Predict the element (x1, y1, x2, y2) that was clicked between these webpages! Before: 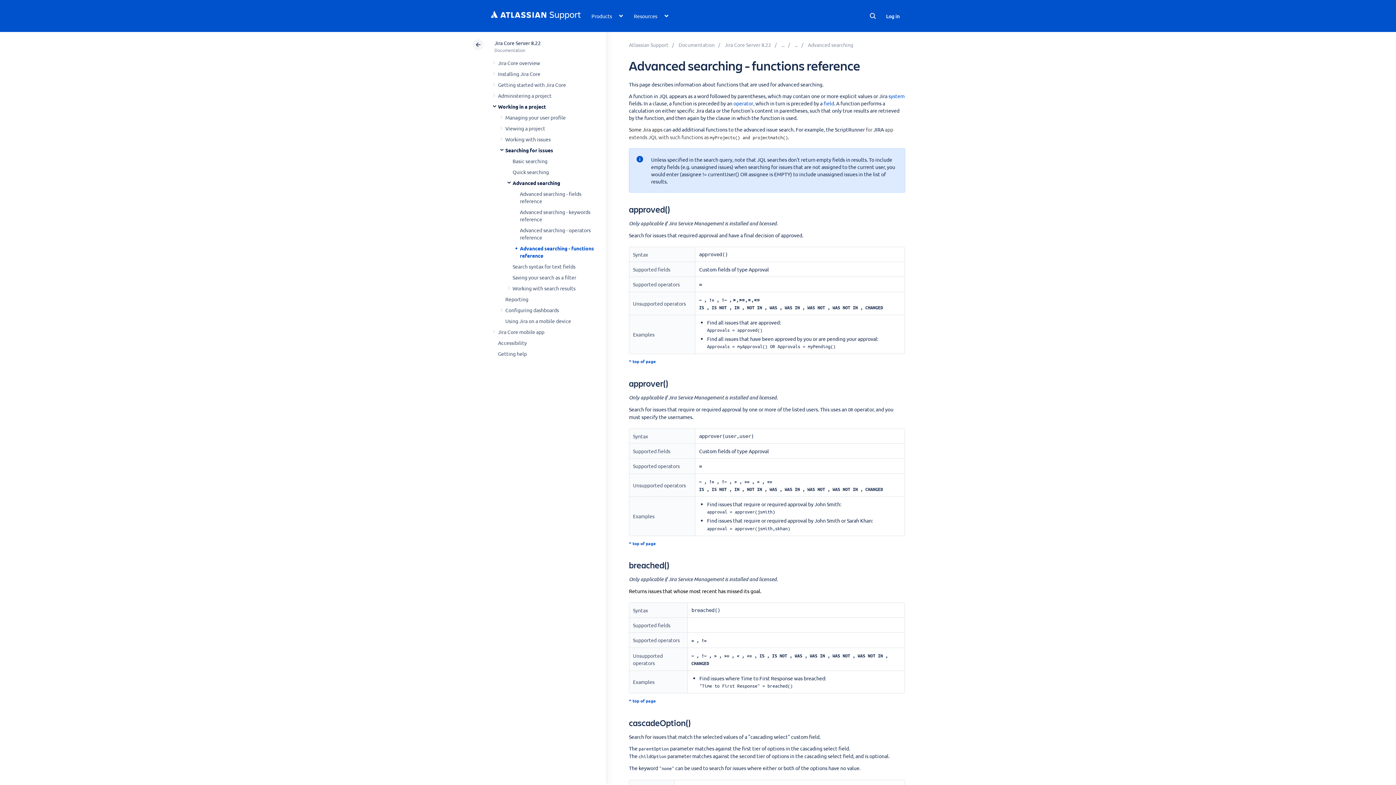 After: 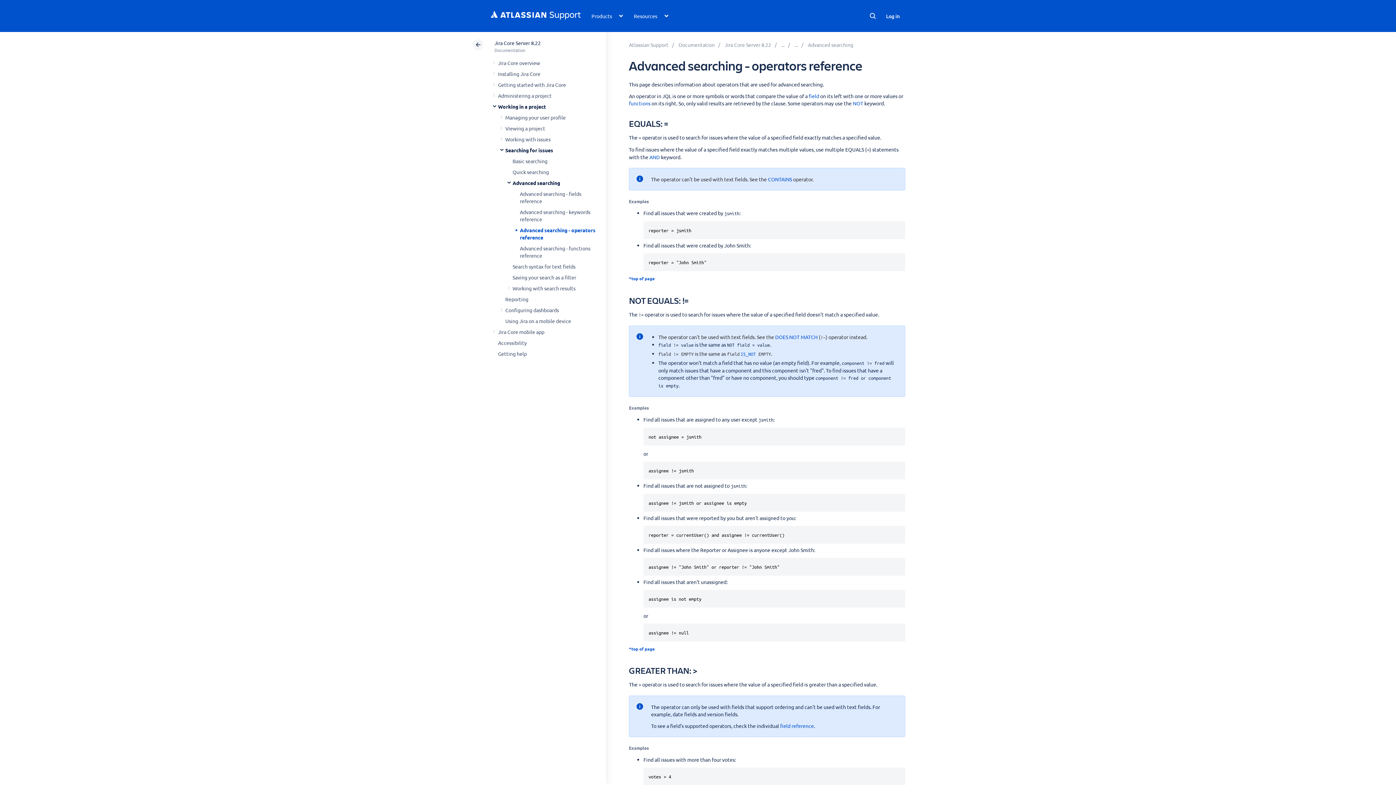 Action: bbox: (733, 99, 753, 106) label: operator